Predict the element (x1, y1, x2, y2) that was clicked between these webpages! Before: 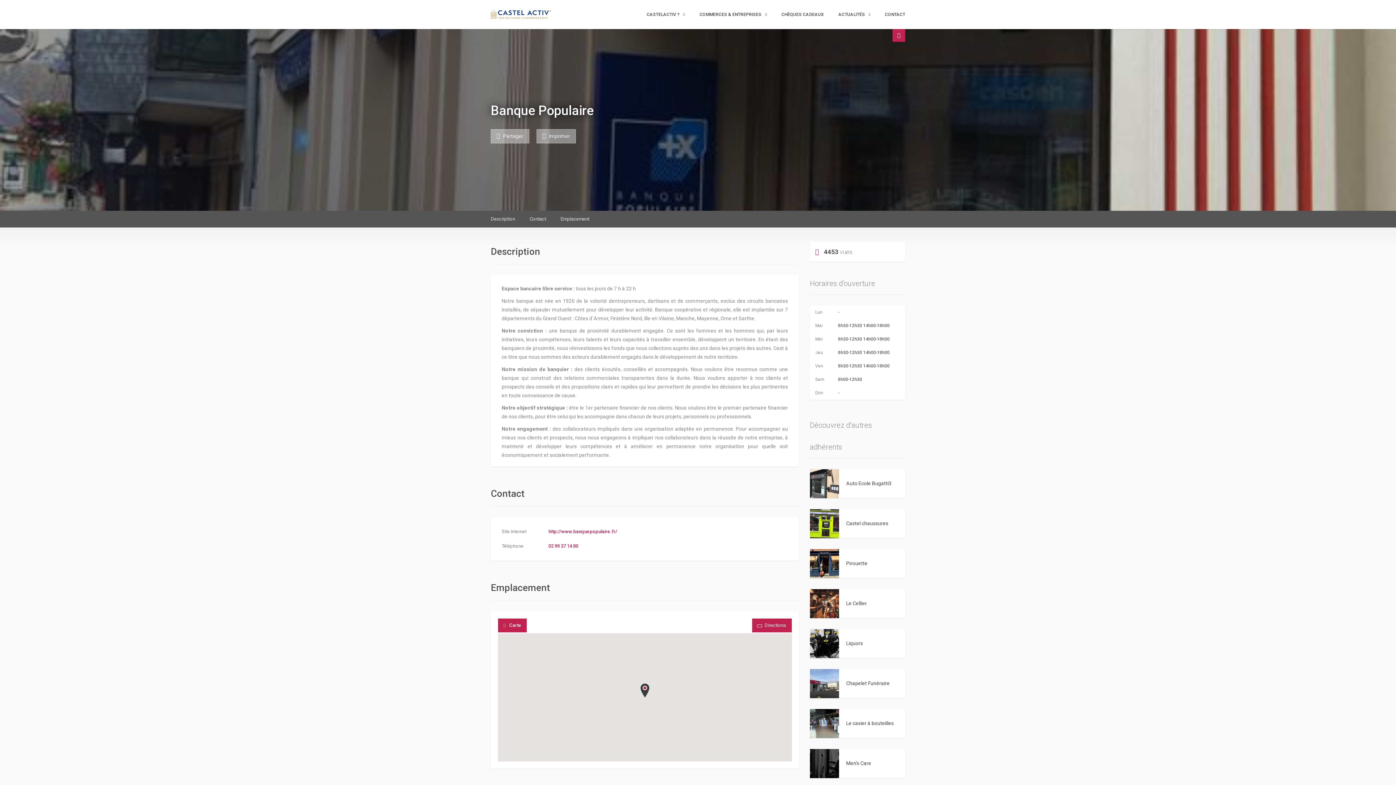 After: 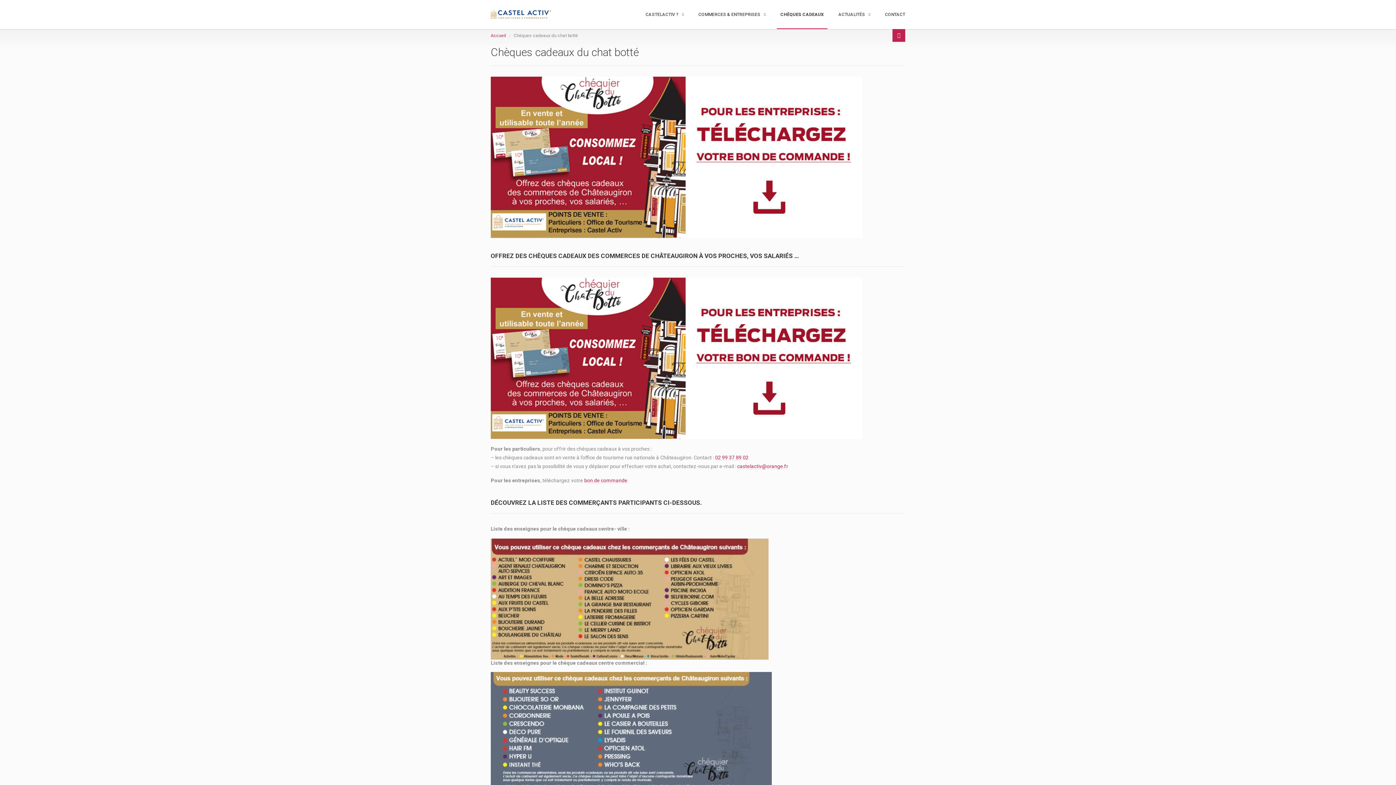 Action: bbox: (774, 0, 831, 29) label: CHÈQUES CADEAUX